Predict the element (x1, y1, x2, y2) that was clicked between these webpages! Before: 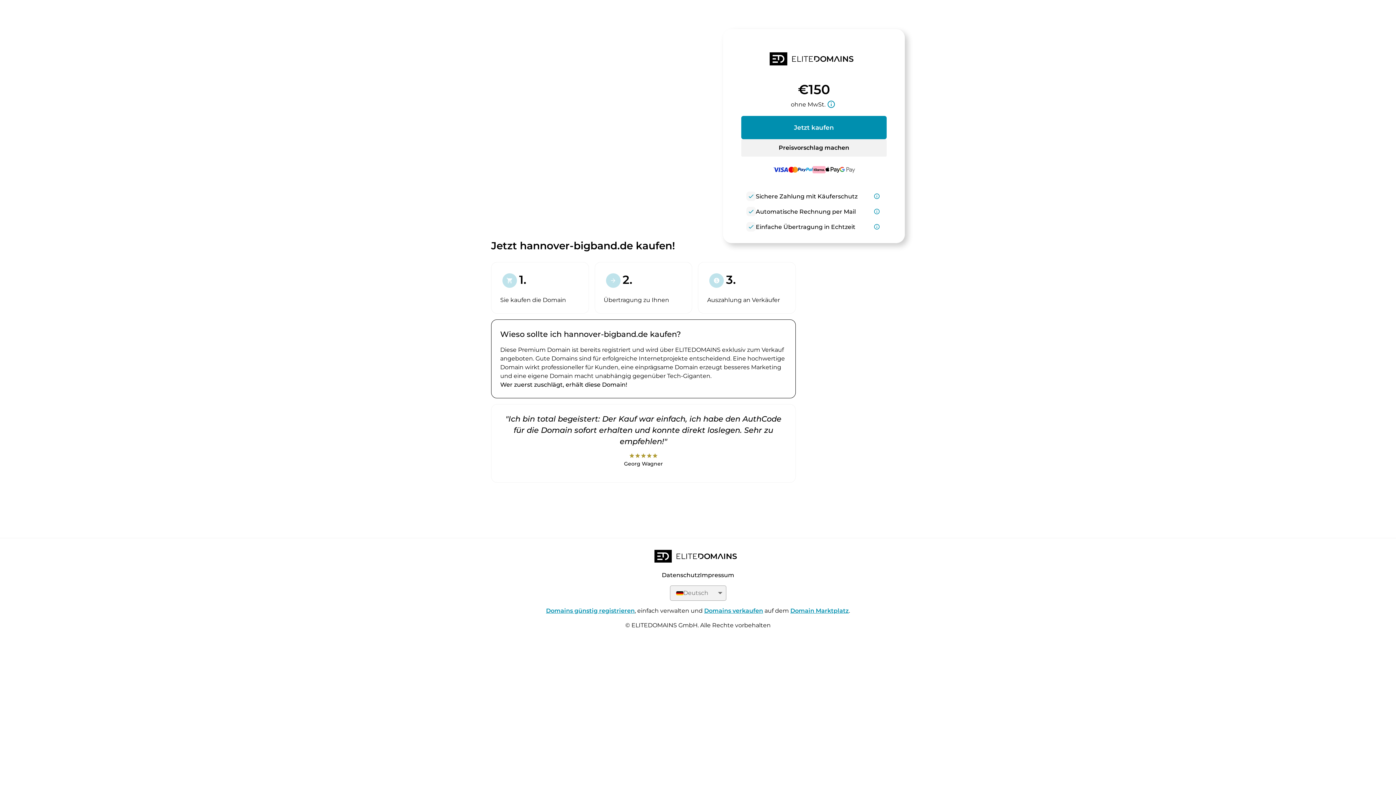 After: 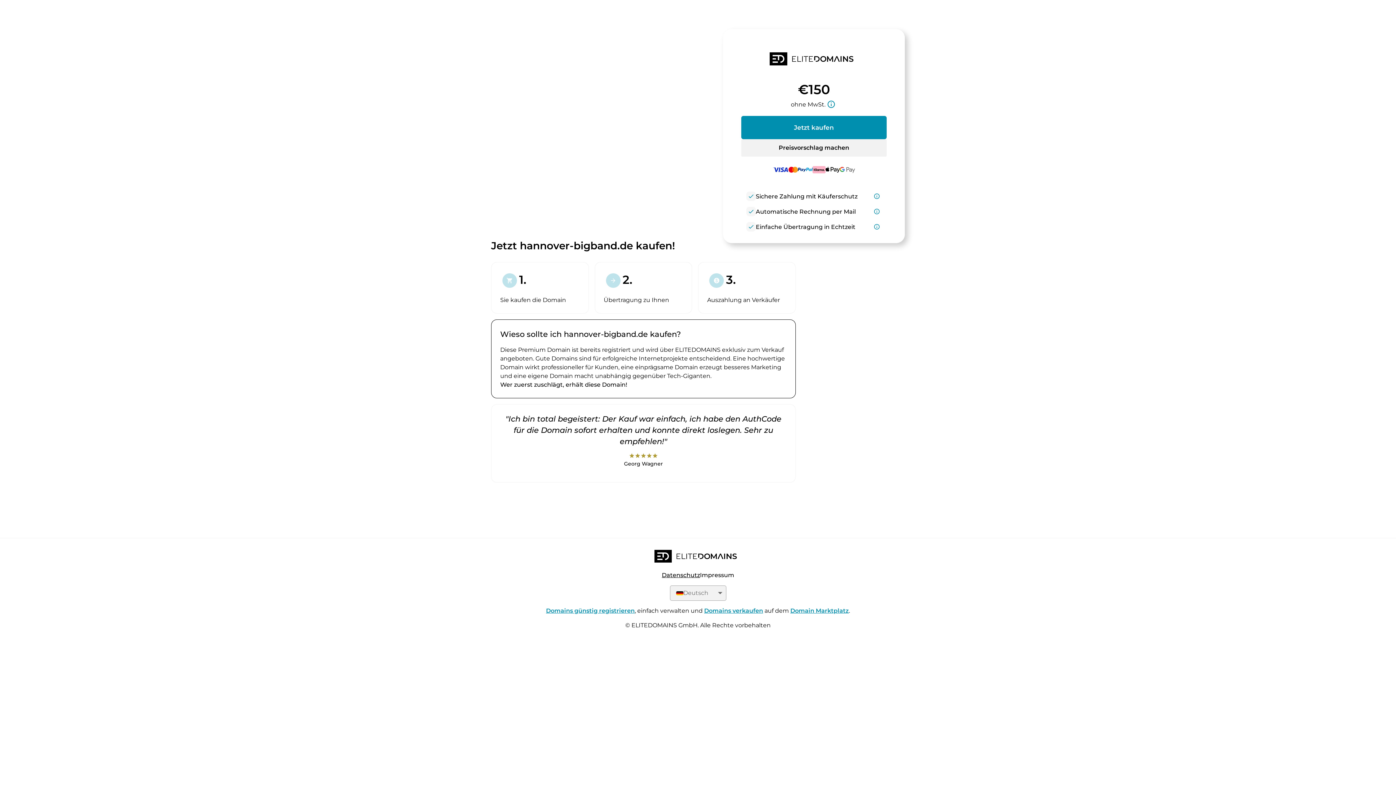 Action: label: Datenschutz bbox: (662, 572, 700, 579)